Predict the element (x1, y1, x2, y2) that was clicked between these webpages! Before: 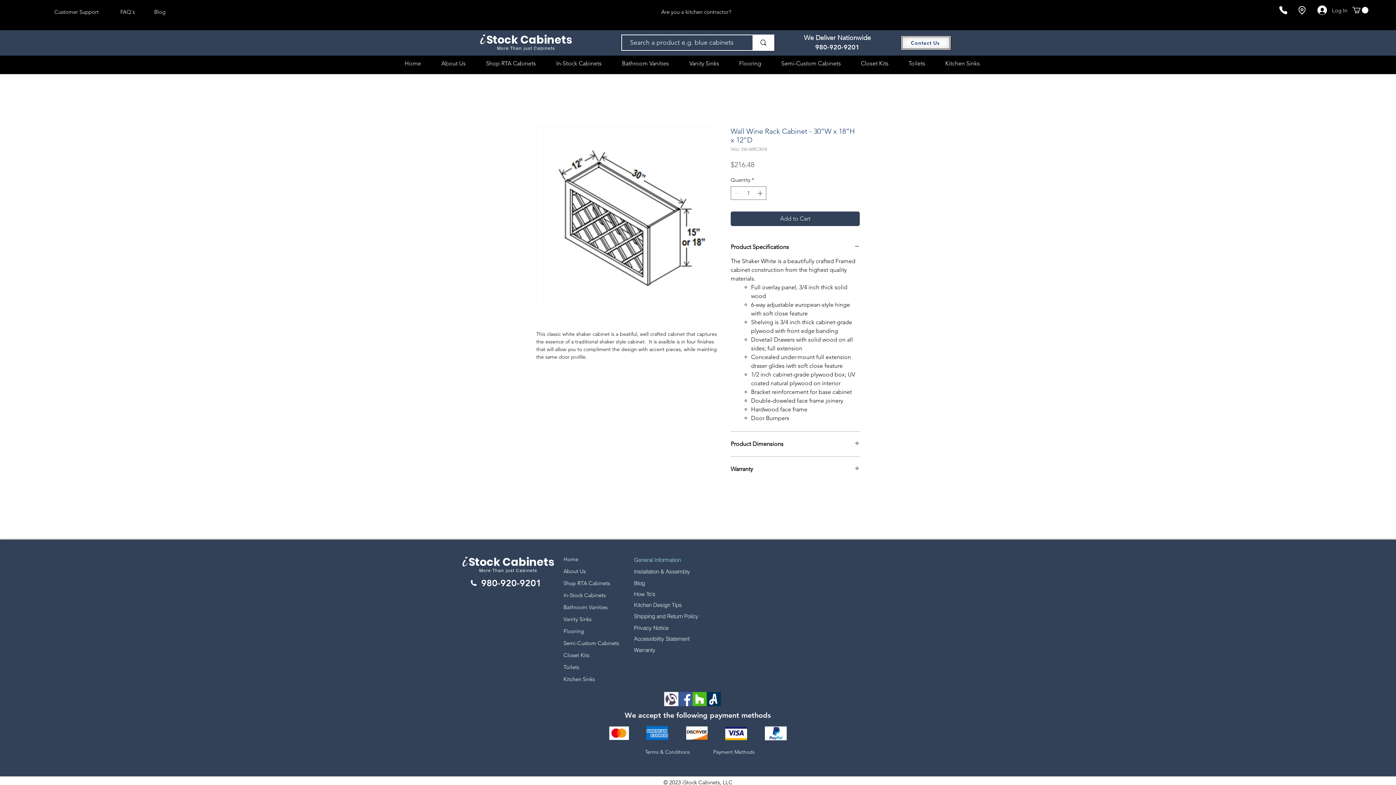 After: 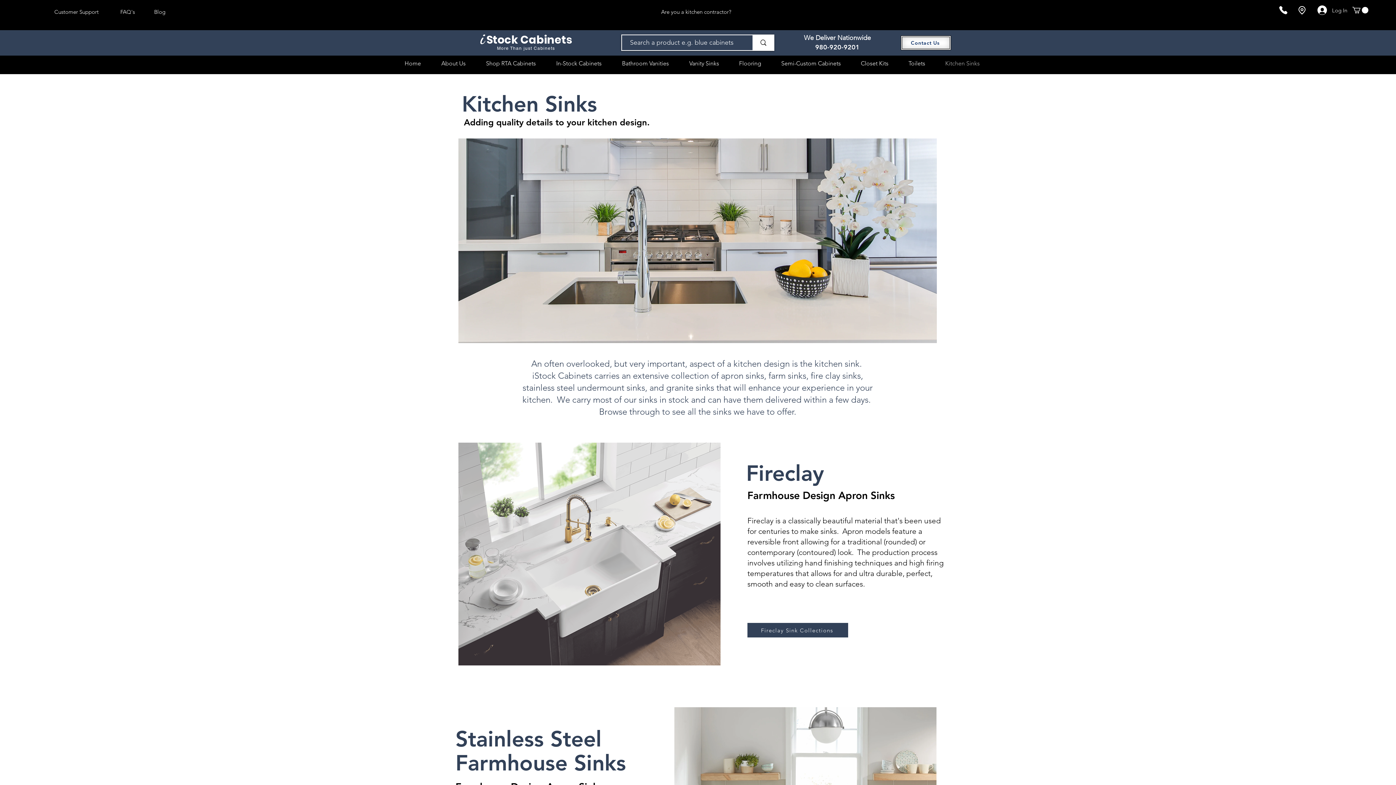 Action: label: Kitchen Sinks bbox: (940, 55, 994, 71)